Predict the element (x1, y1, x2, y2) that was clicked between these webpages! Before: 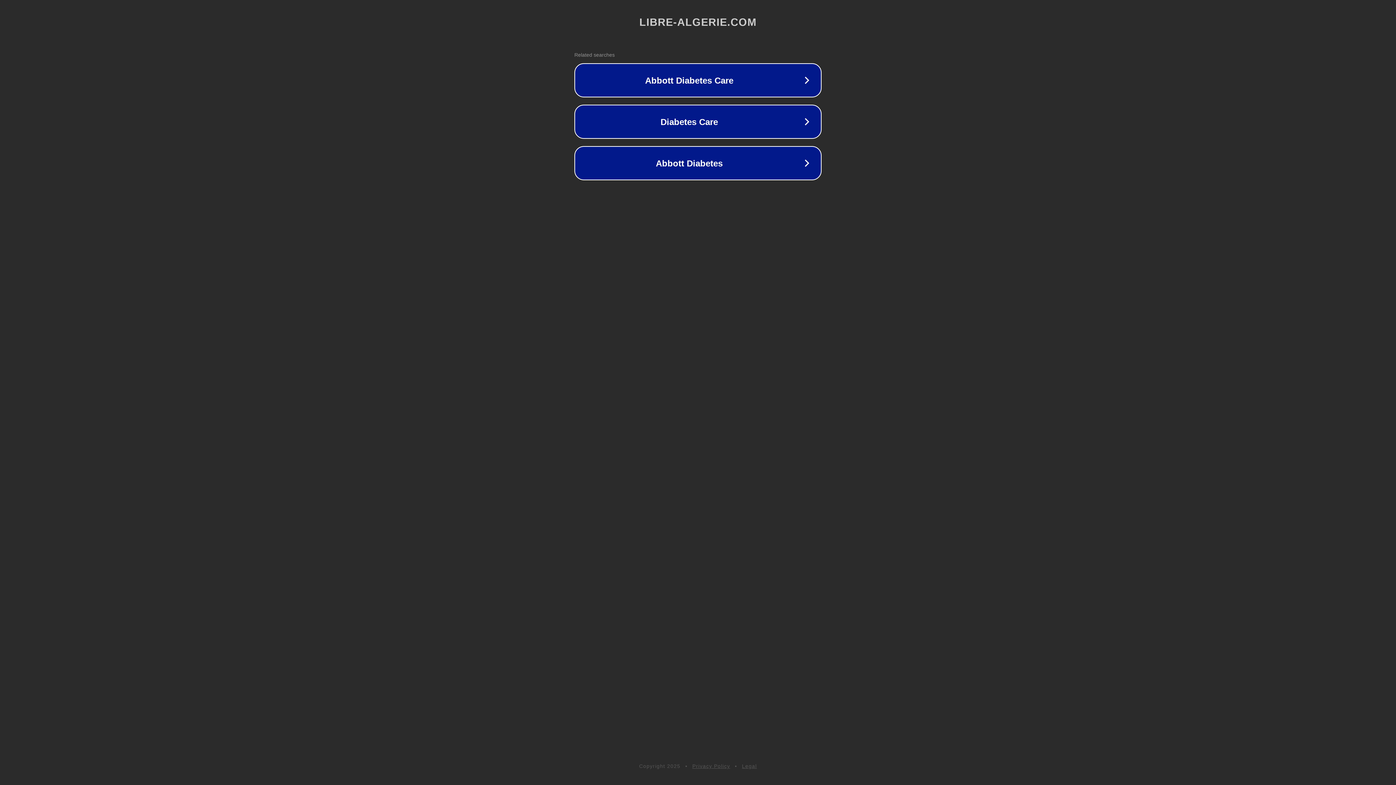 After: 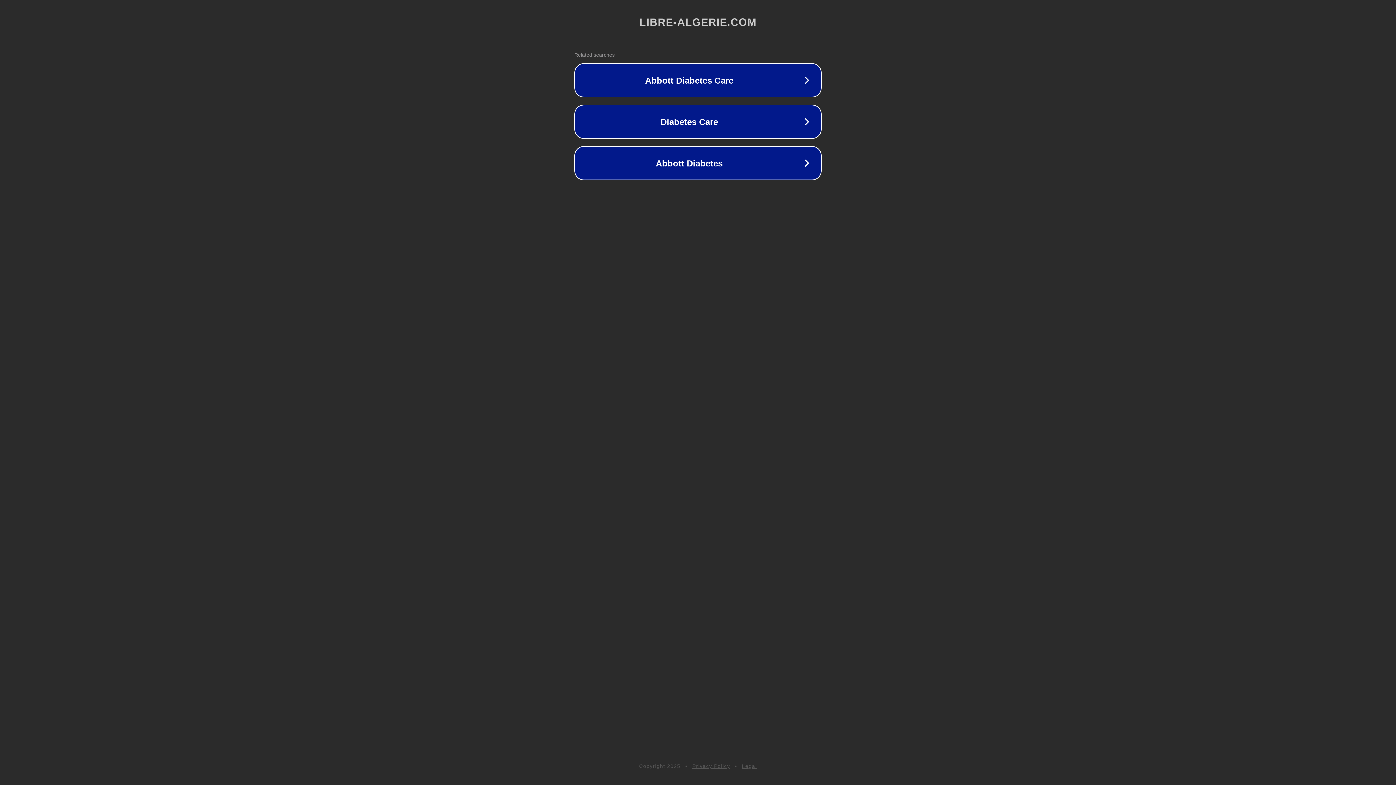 Action: bbox: (742, 763, 757, 769) label: Legal